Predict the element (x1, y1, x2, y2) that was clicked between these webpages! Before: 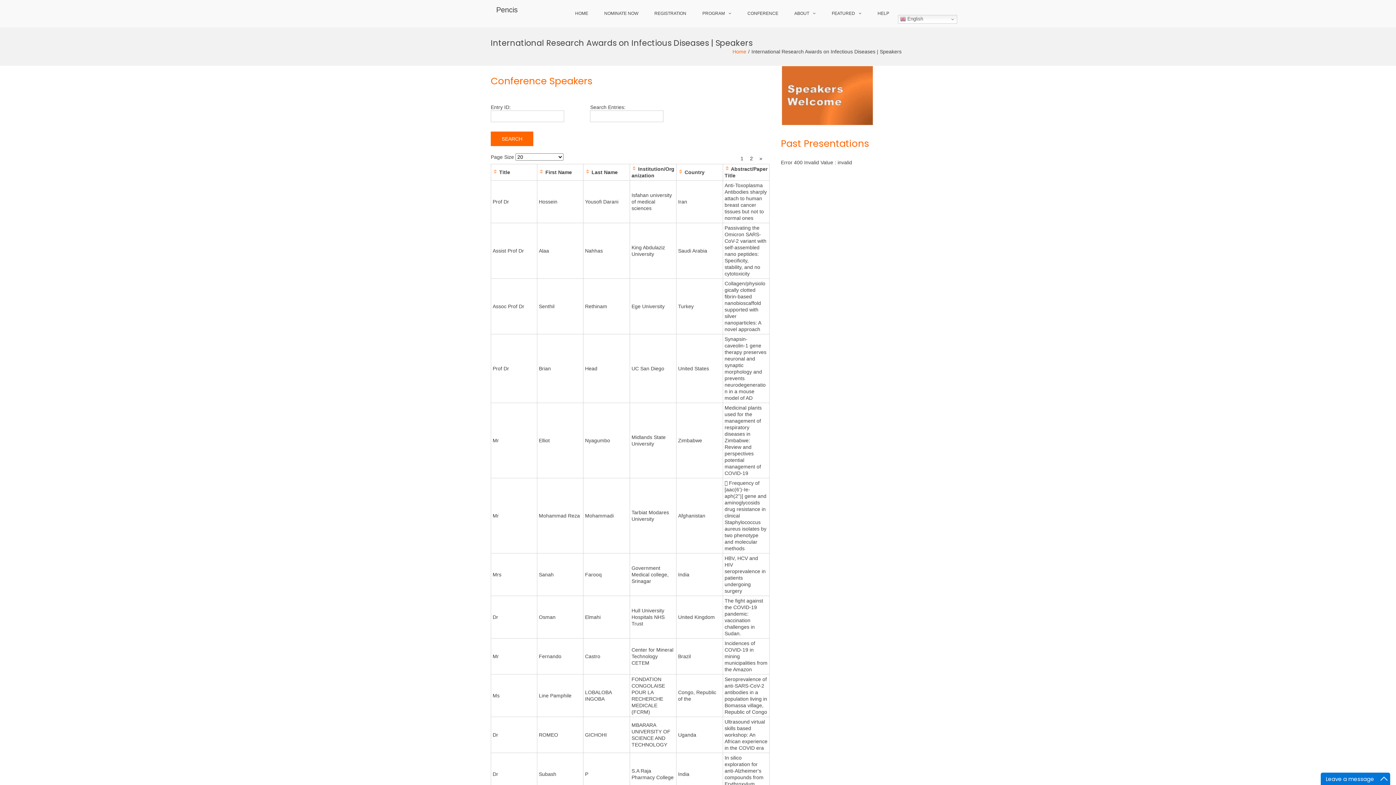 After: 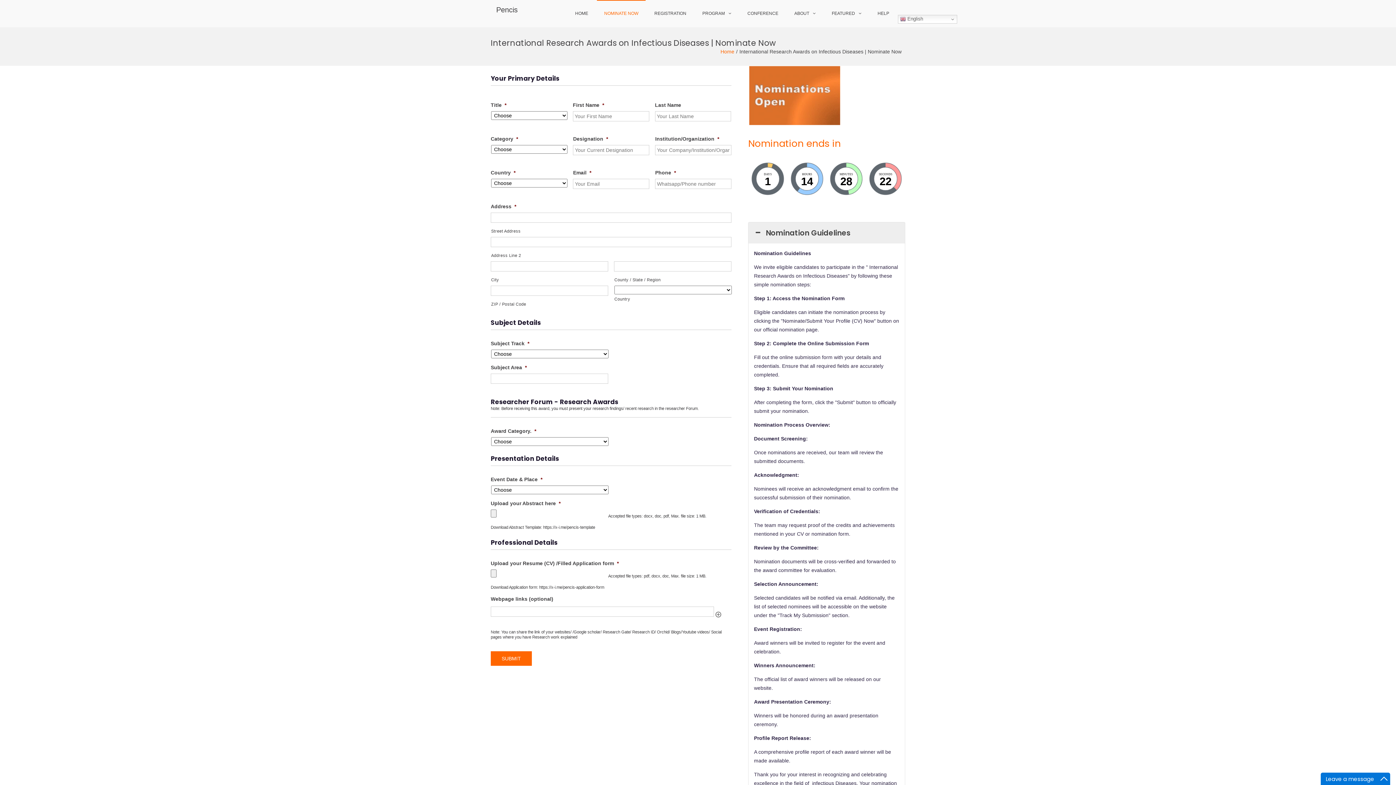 Action: bbox: (597, 0, 645, 27) label: NOMINATE NOW